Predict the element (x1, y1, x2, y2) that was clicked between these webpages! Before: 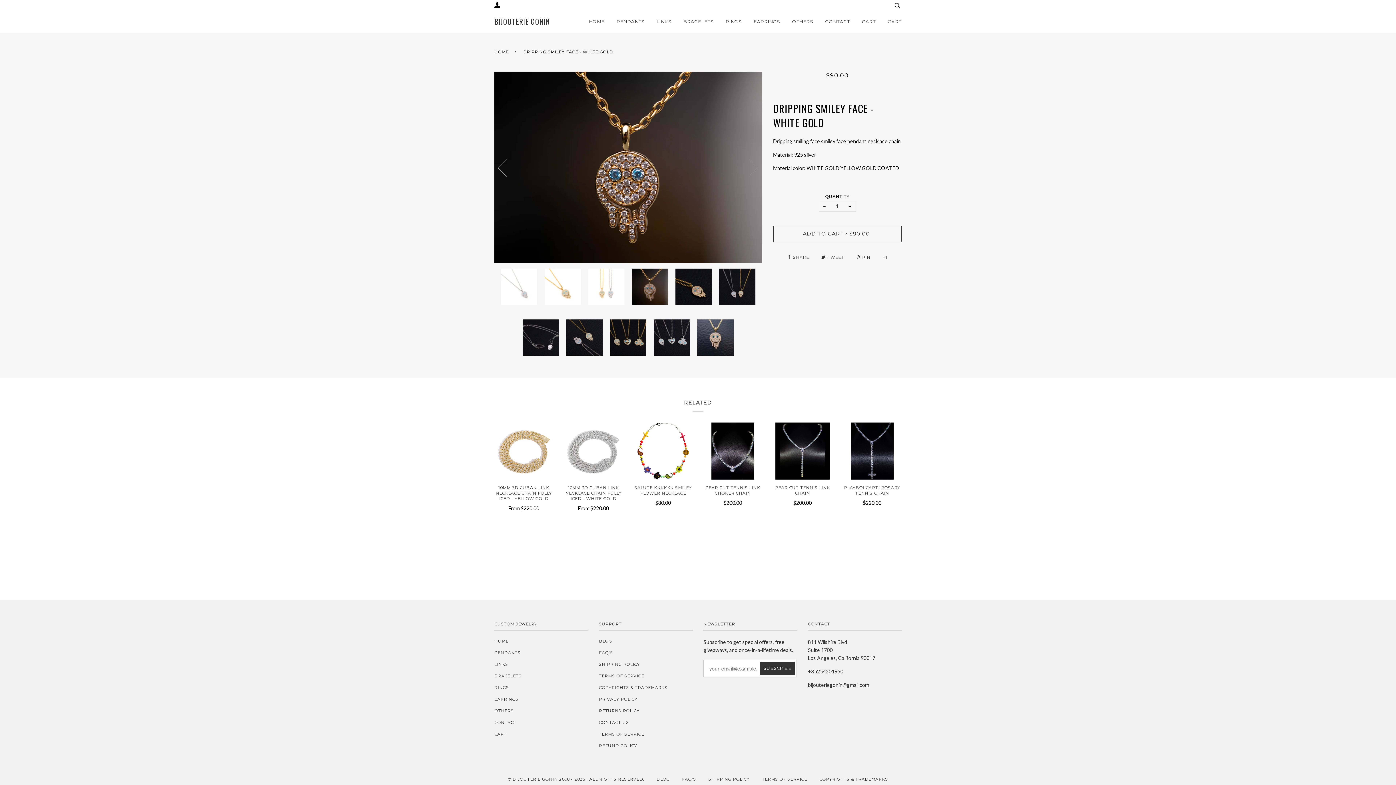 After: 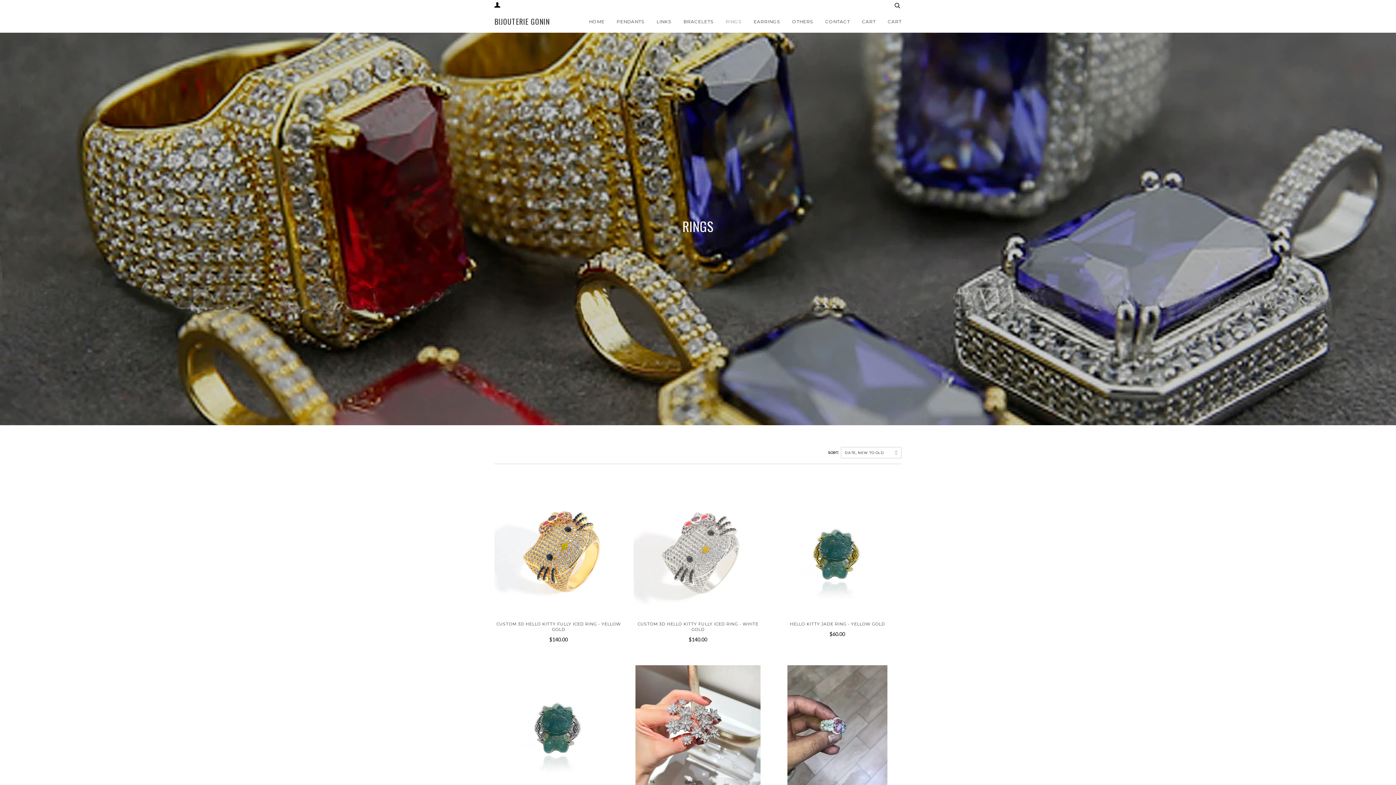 Action: bbox: (725, 10, 741, 32) label: RINGS